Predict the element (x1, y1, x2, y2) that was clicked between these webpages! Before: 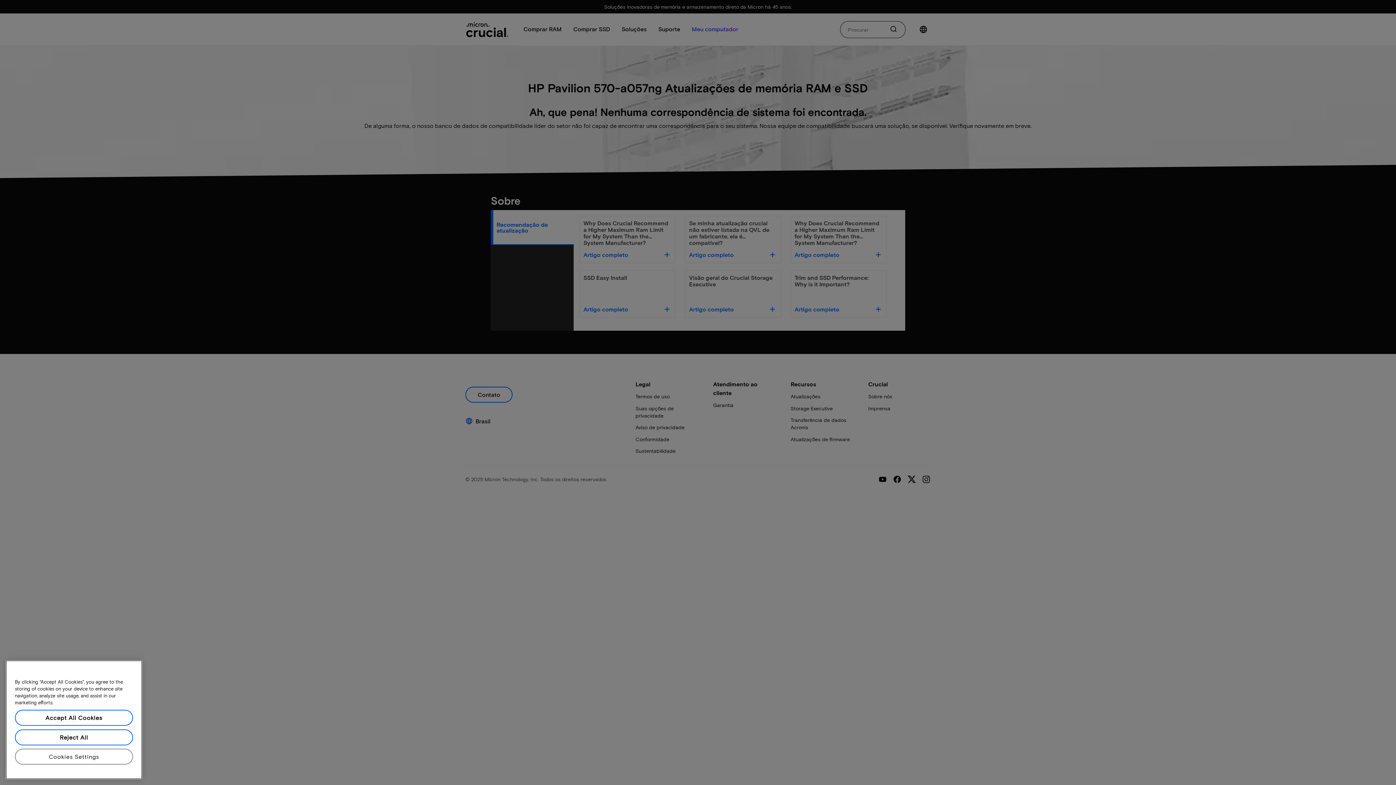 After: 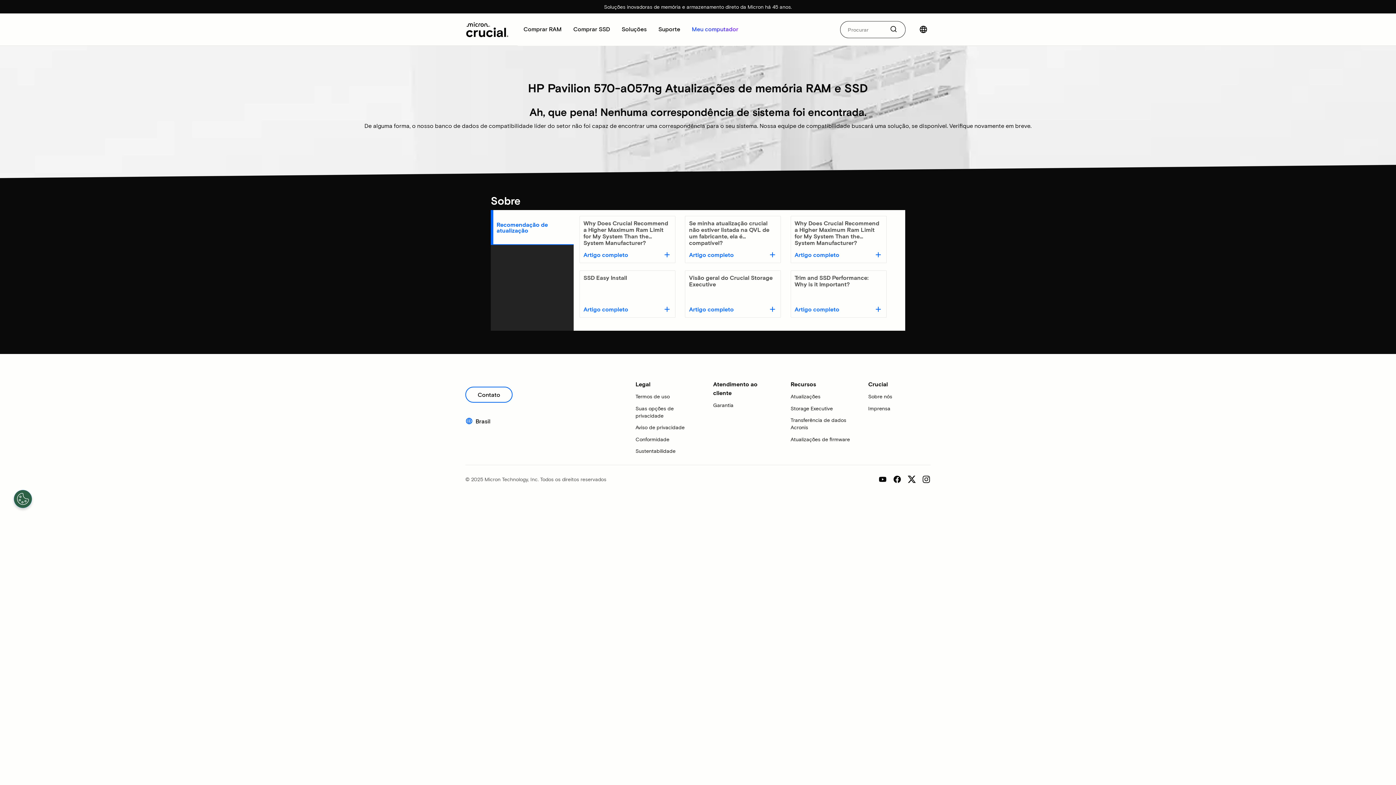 Action: bbox: (14, 723, 133, 739) label: Accept All Cookies